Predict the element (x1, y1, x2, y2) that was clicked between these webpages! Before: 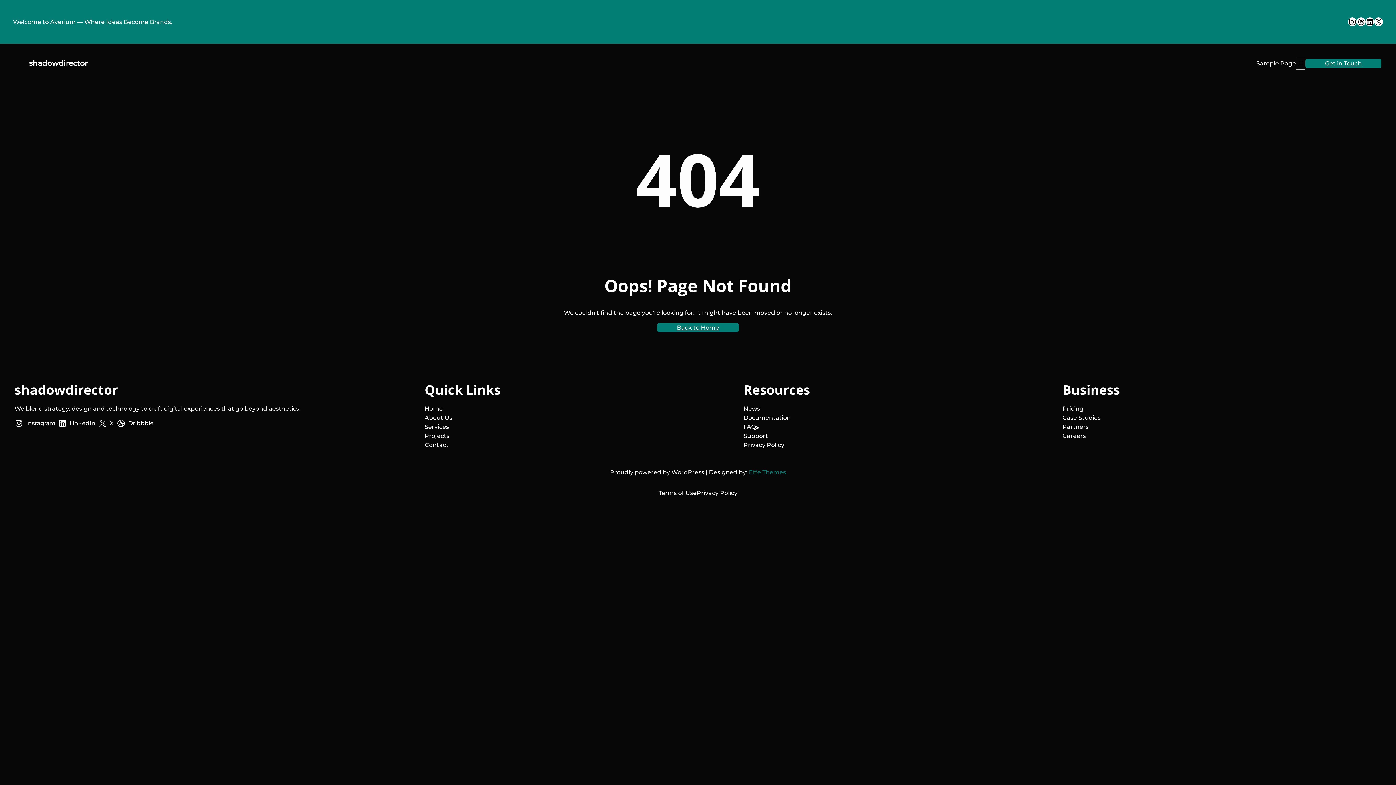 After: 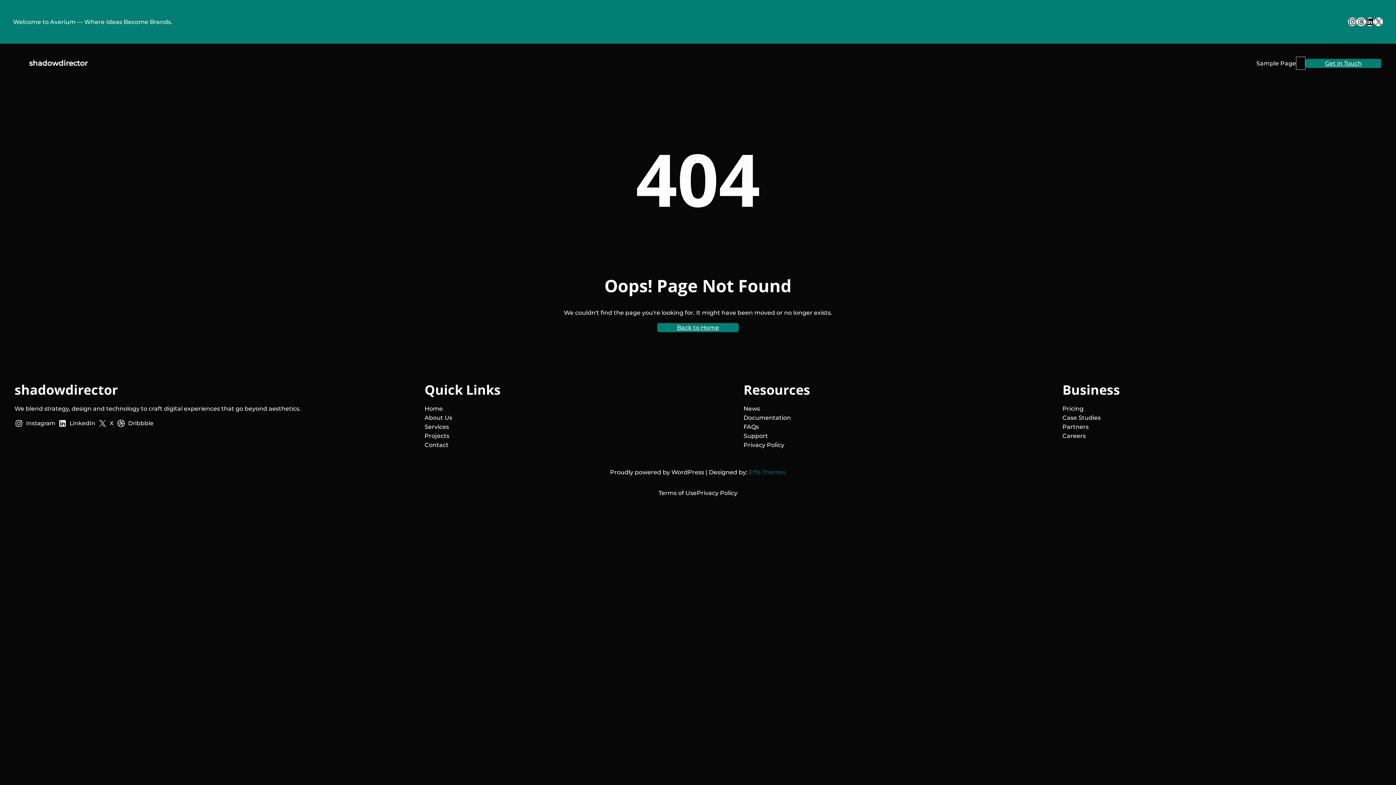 Action: label: Effe Themes bbox: (749, 469, 786, 476)